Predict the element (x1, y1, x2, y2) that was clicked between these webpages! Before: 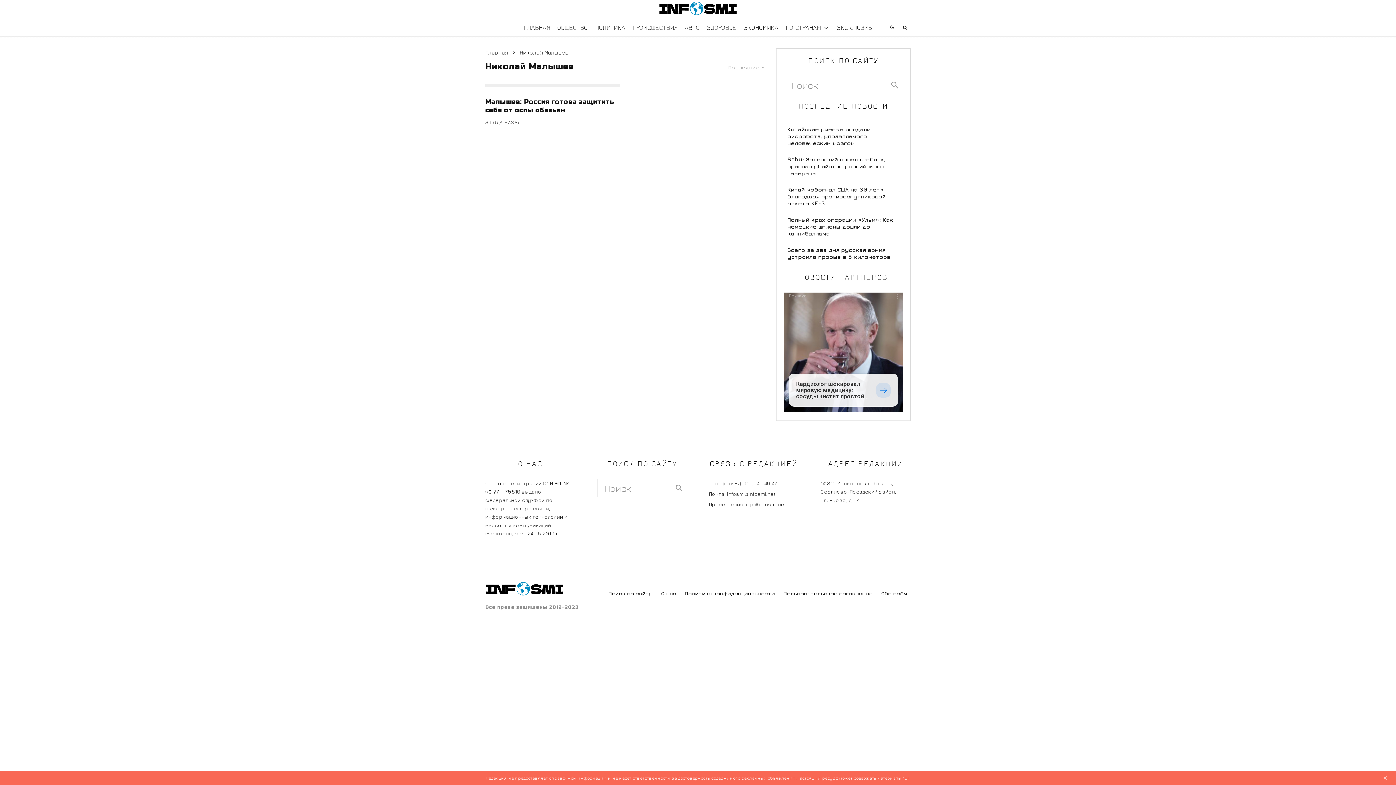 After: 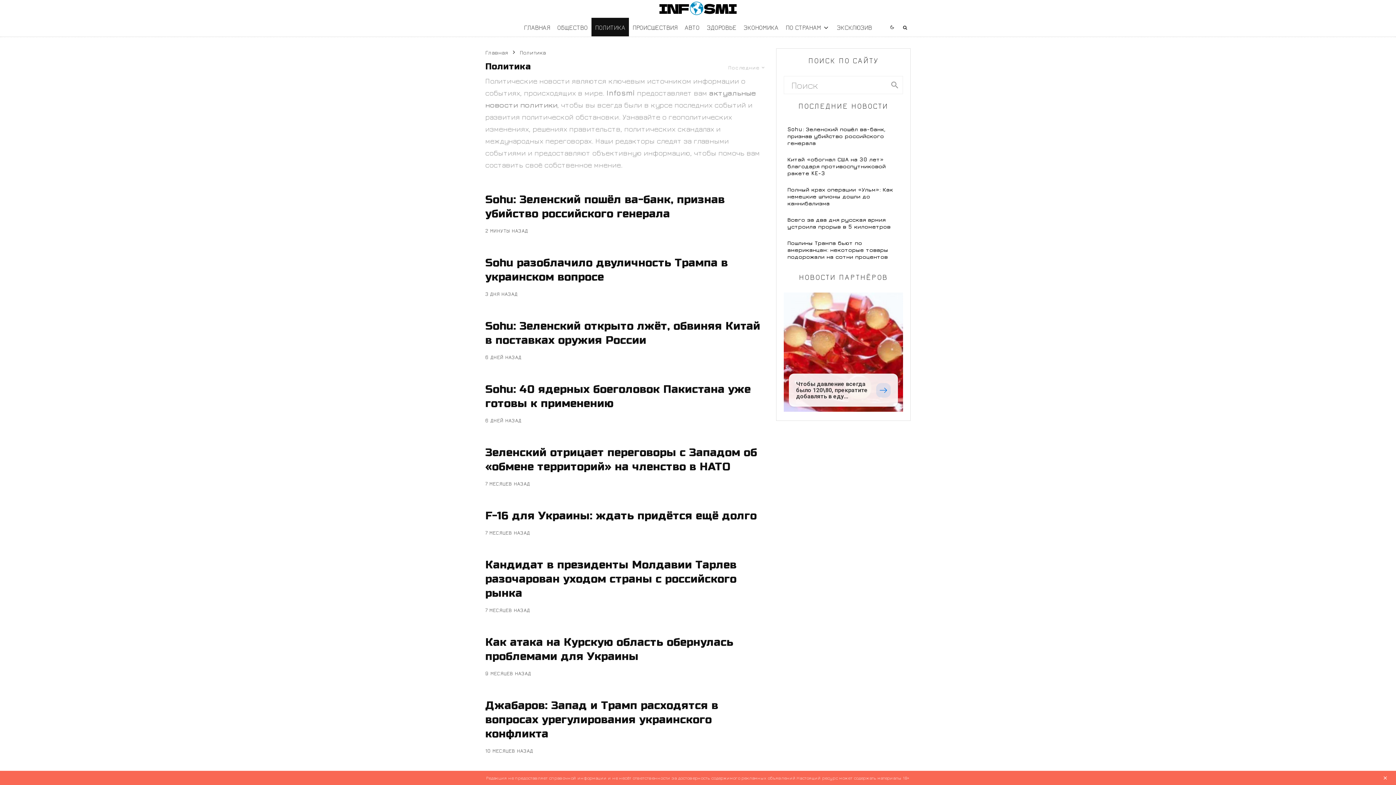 Action: label: ПОЛИТИКА bbox: (591, 17, 629, 36)